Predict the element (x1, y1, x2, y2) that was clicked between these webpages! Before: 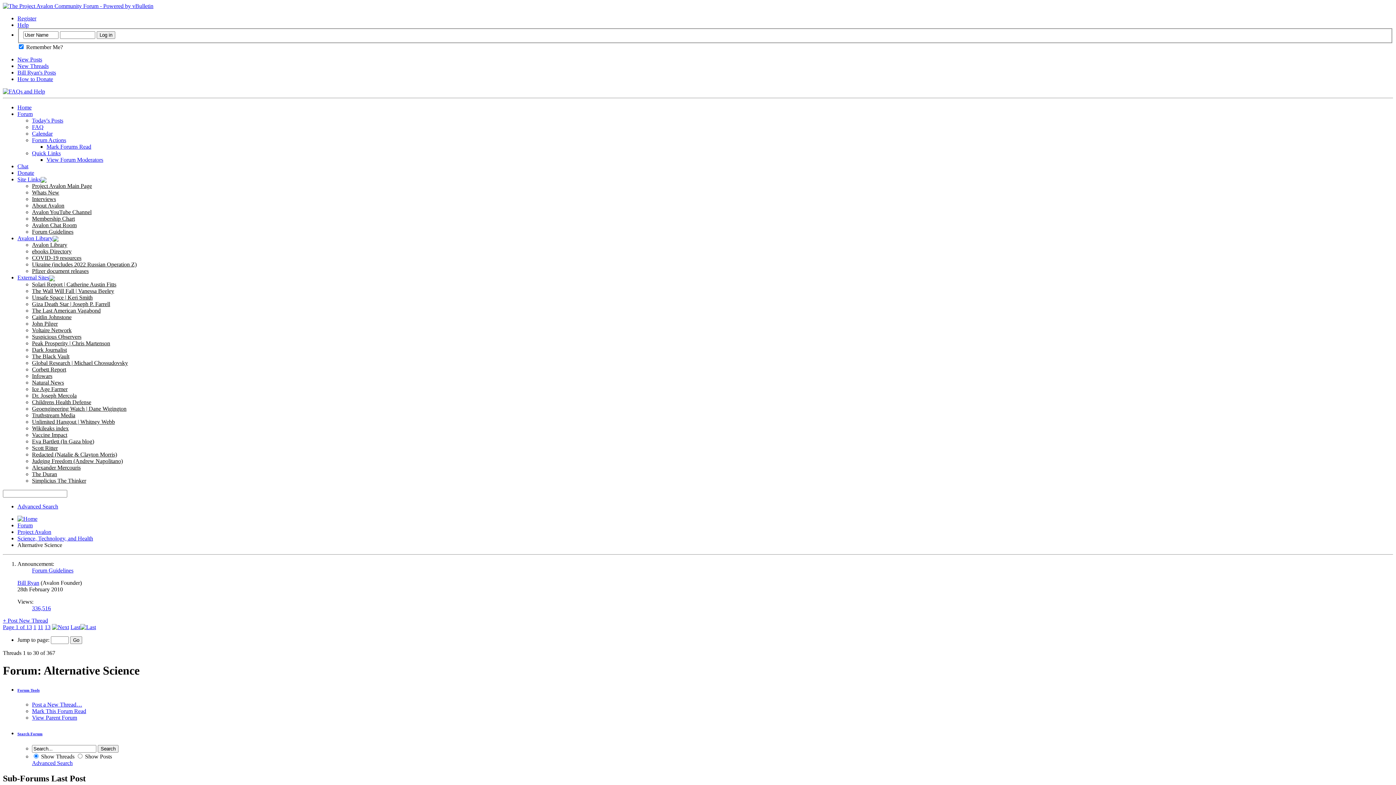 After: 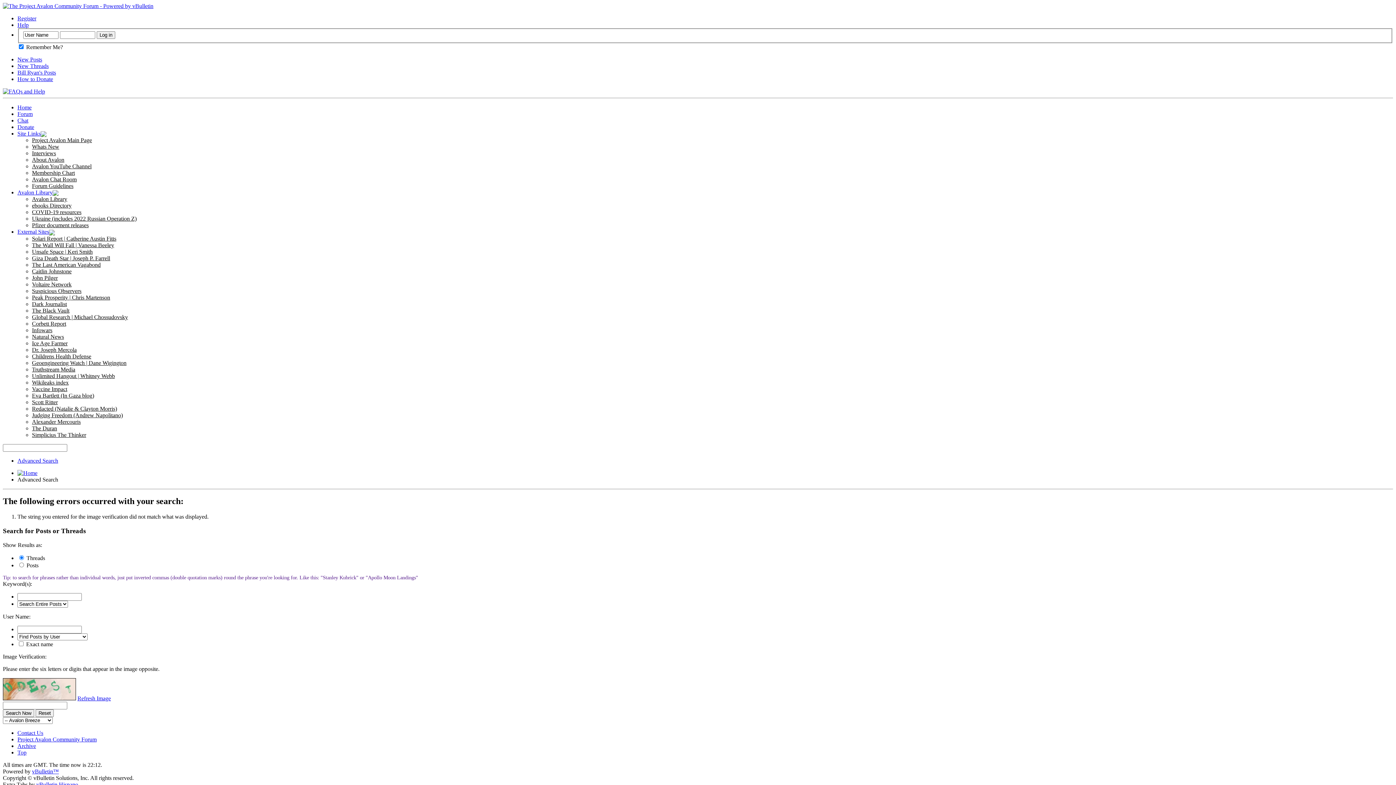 Action: bbox: (17, 62, 48, 68) label: New Threads